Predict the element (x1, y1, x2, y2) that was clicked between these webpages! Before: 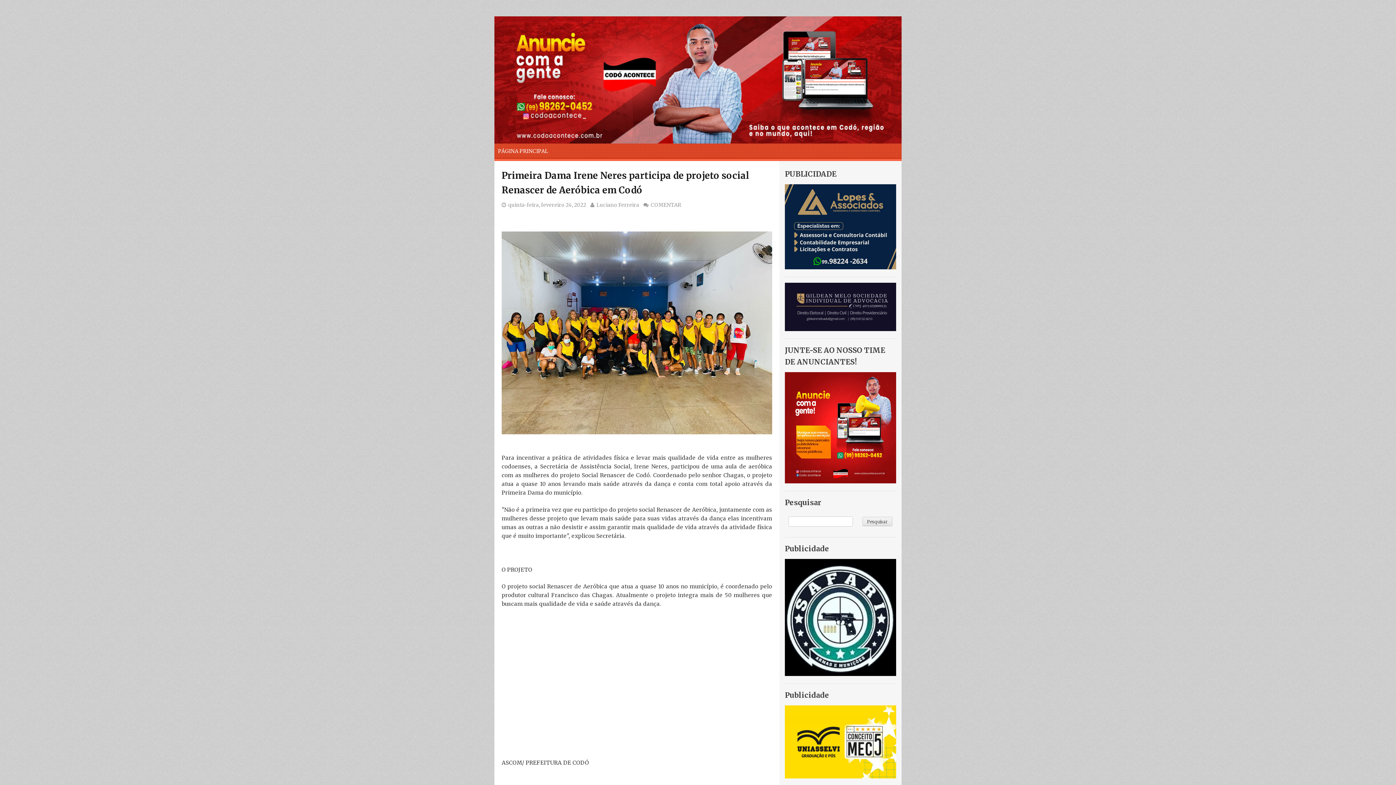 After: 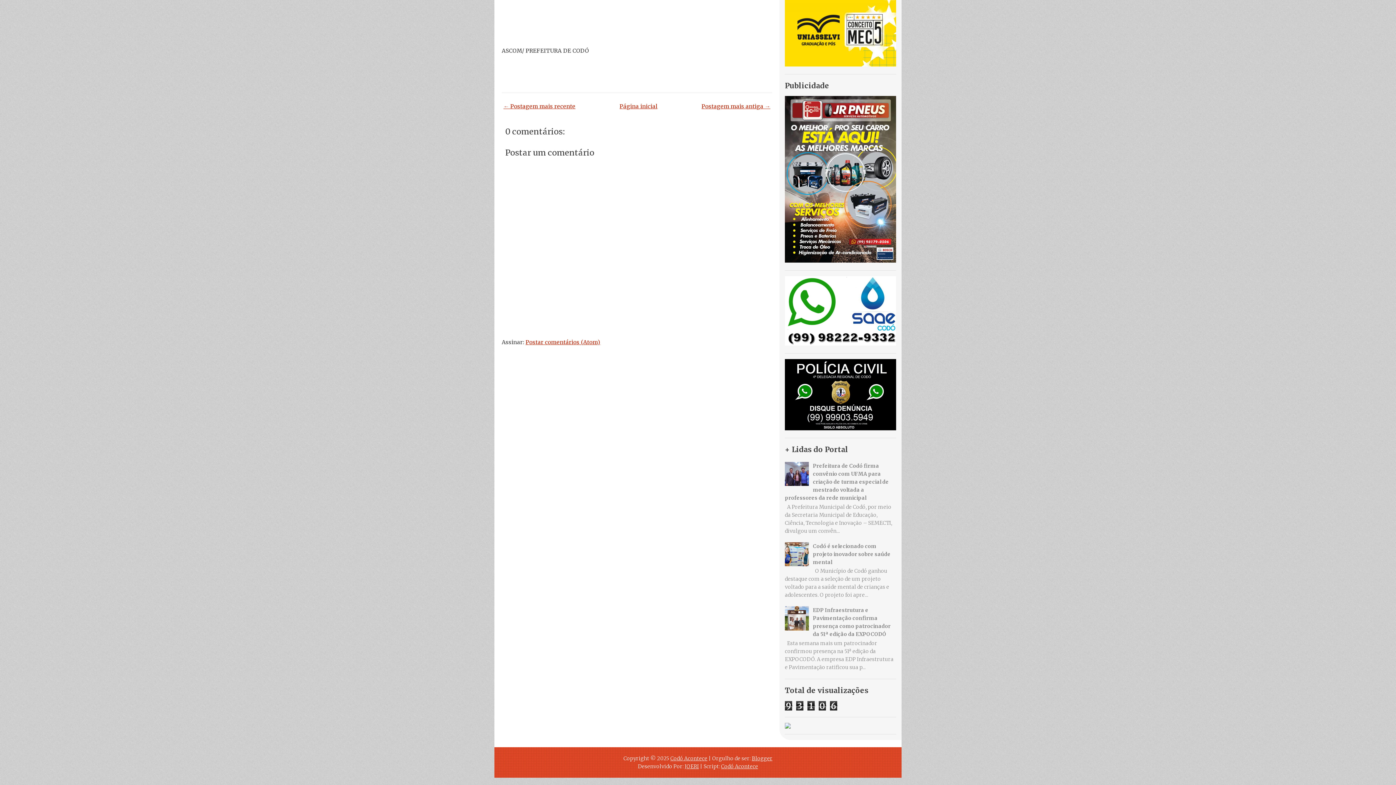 Action: bbox: (650, 201, 681, 208) label: COMENTAR